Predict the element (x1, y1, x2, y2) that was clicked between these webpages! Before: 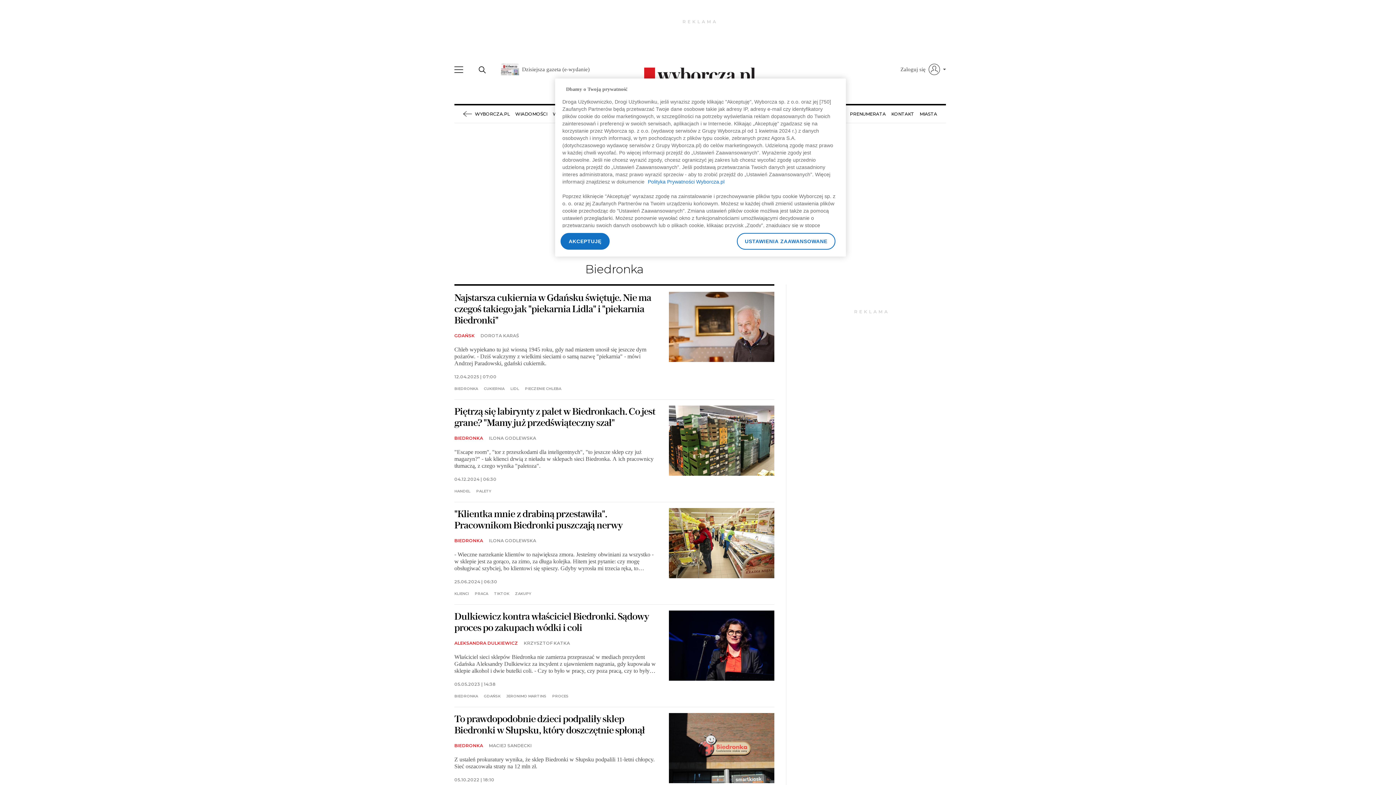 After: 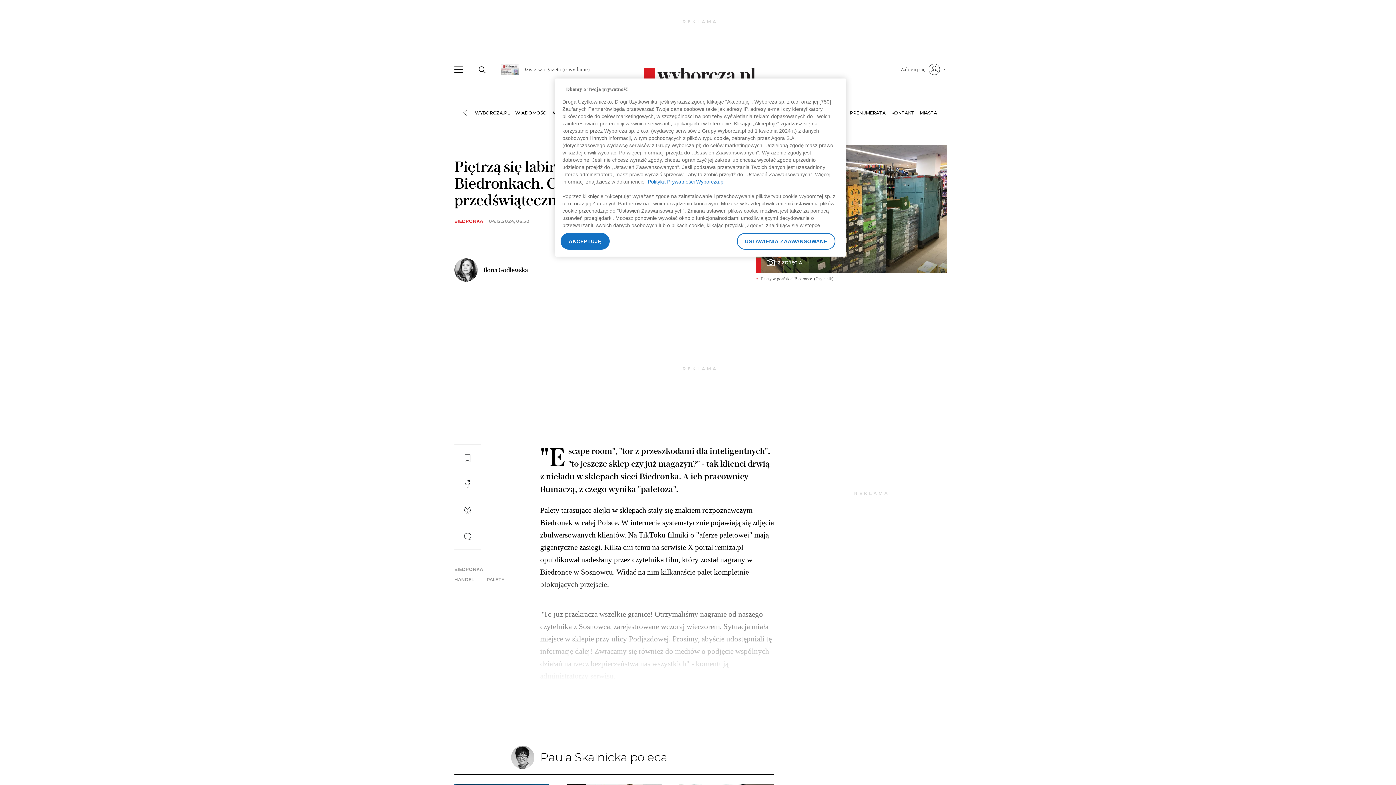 Action: bbox: (454, 449, 653, 469) label: "Escape room", "tor z przeszkodami dla inteligentnych", "to jeszcze sklep czy już magazyn?" - tak klienci drwią z nieładu w sklepach sieci Biedronka. A ich pracownicy tłumaczą, z czego wynika "paletoza".